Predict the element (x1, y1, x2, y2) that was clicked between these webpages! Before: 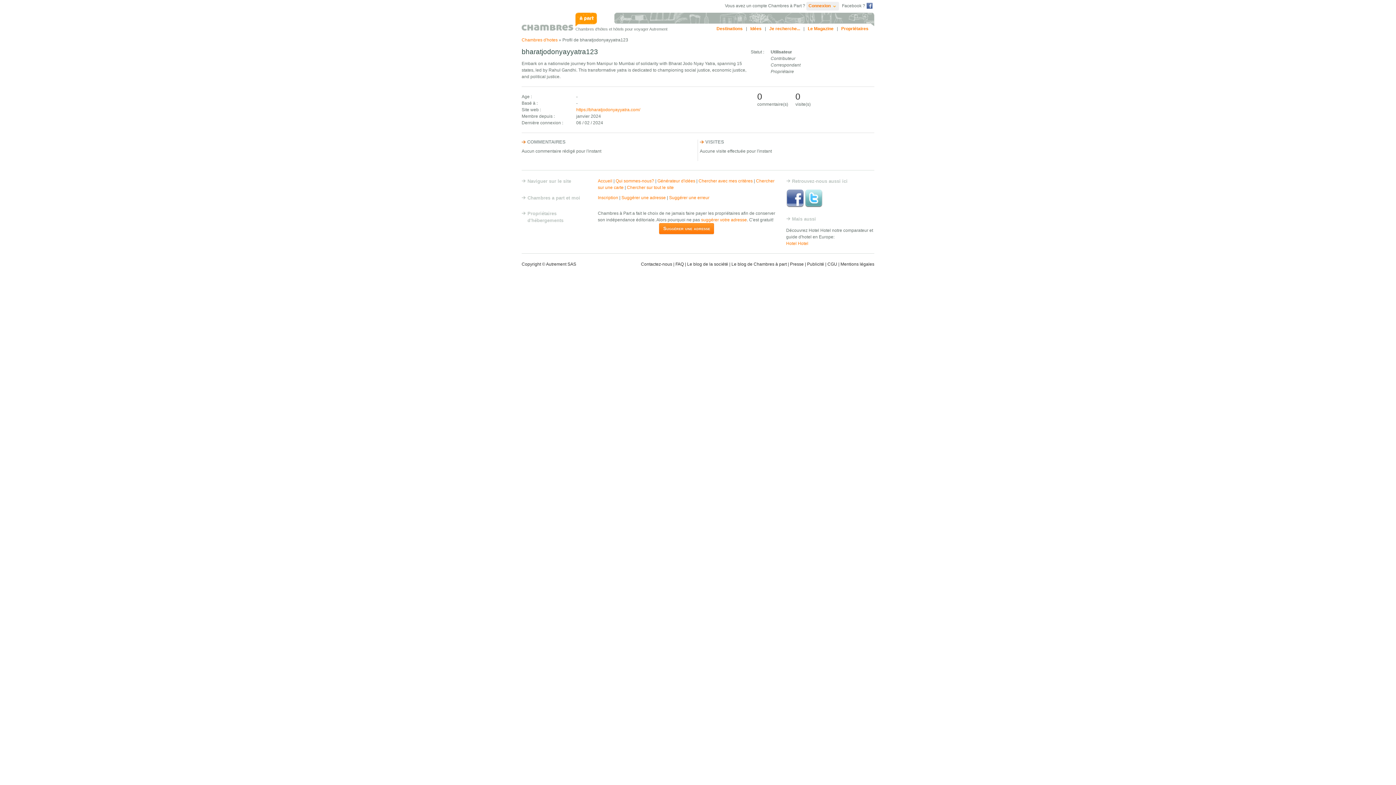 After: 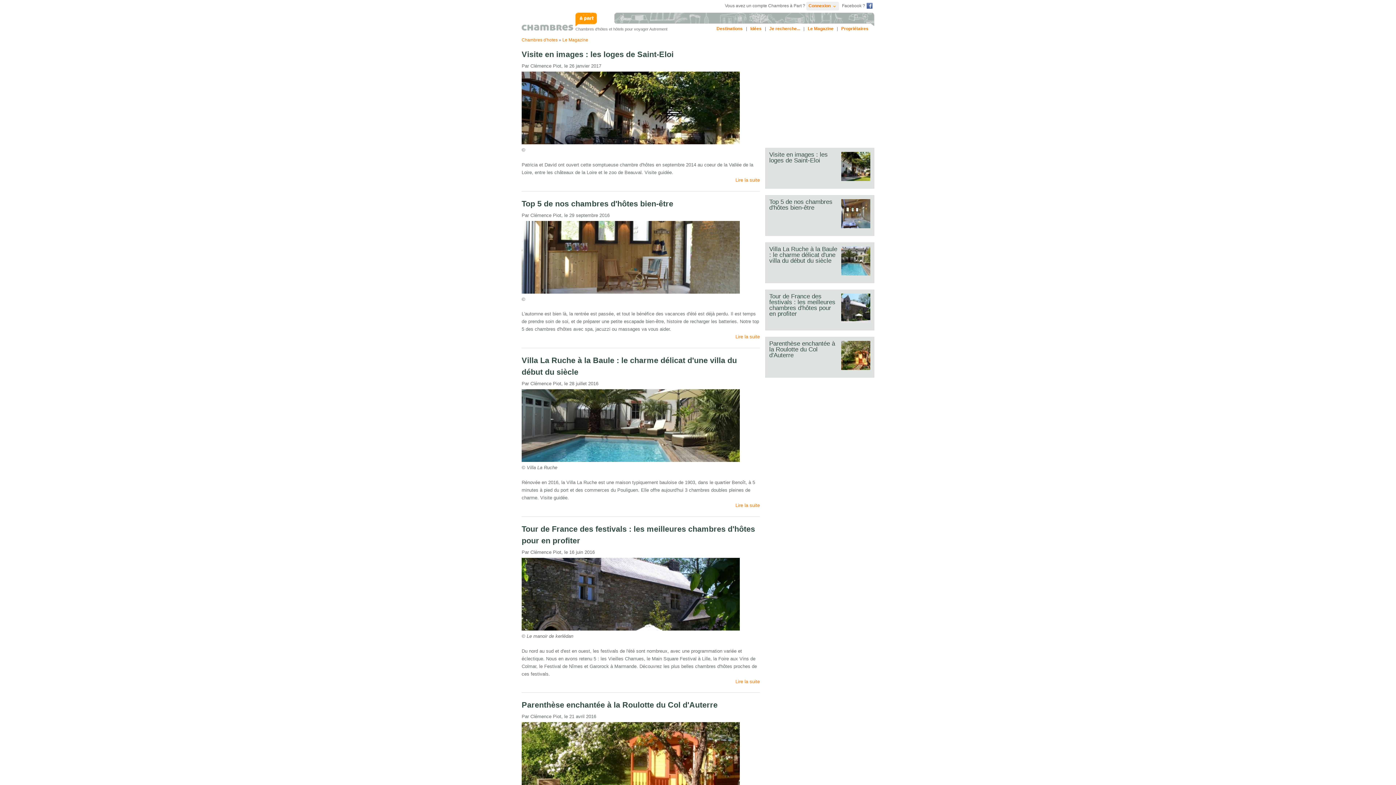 Action: label: Le Magazine bbox: (805, 24, 836, 33)